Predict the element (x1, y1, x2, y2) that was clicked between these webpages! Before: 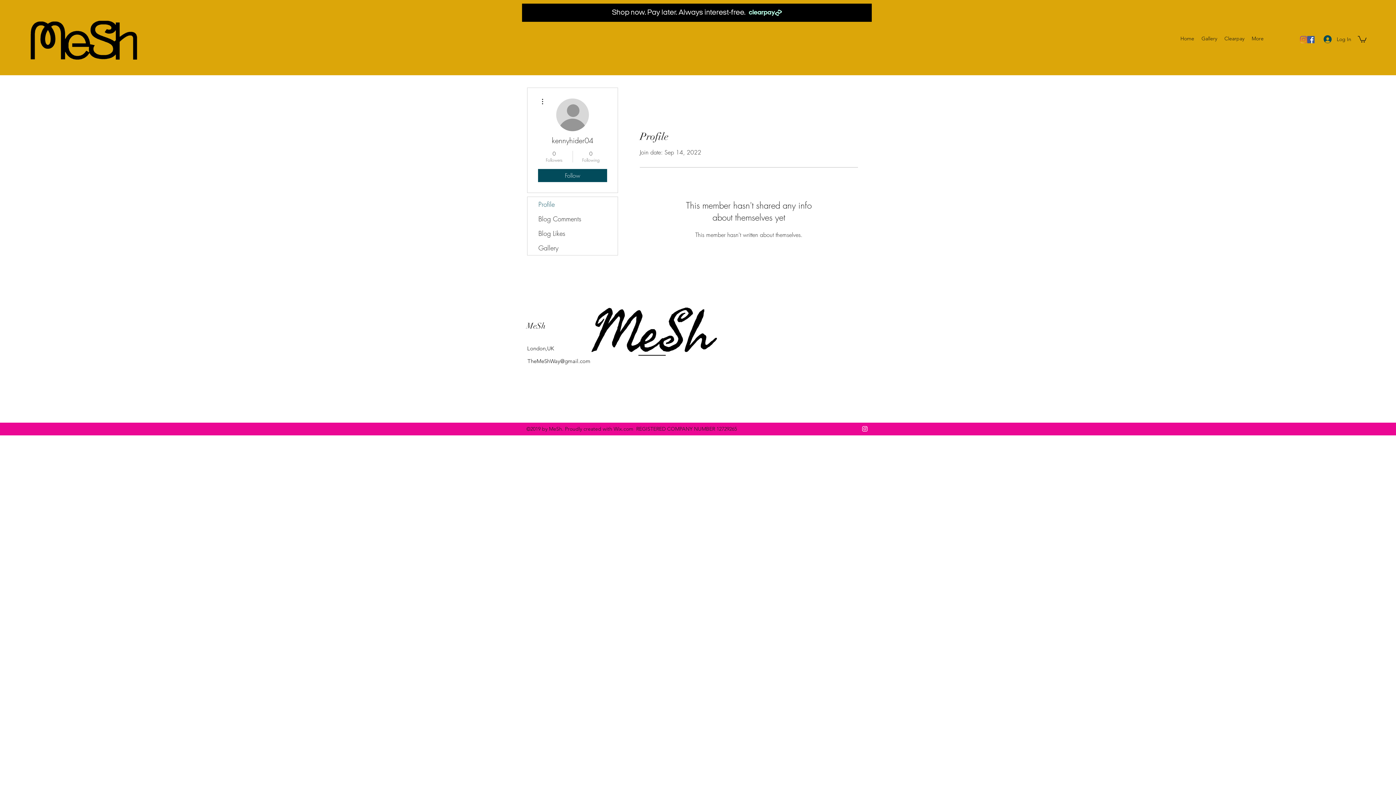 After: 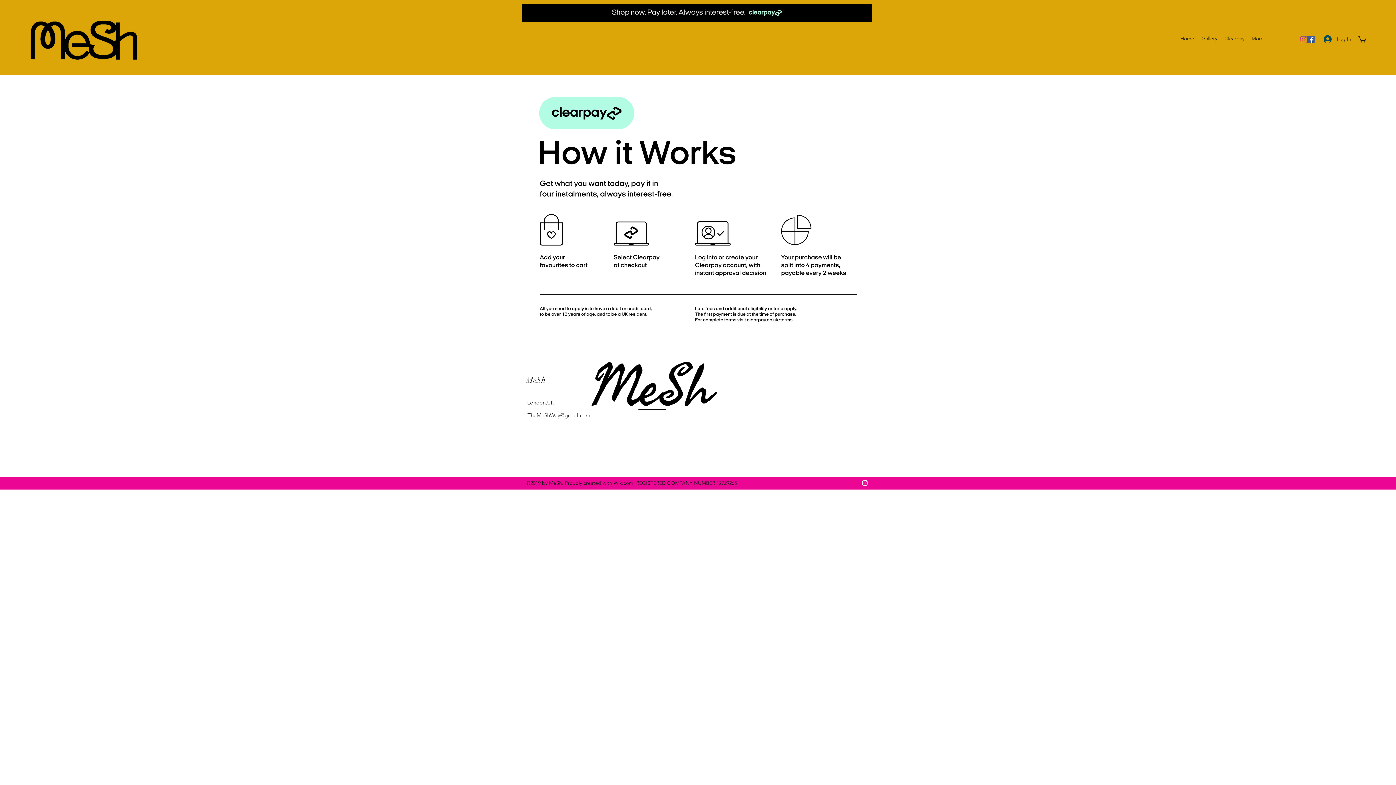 Action: label: Clearpay bbox: (1221, 33, 1248, 43)